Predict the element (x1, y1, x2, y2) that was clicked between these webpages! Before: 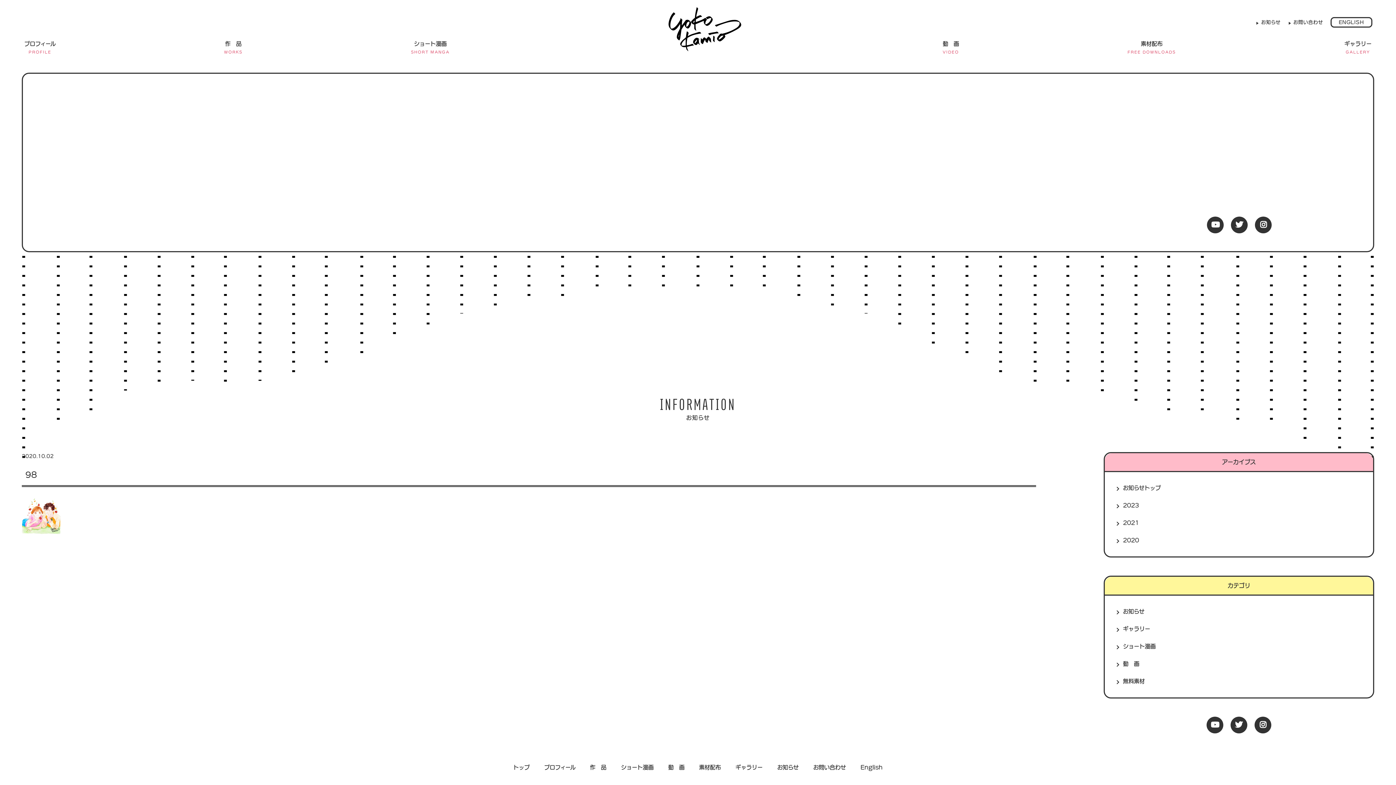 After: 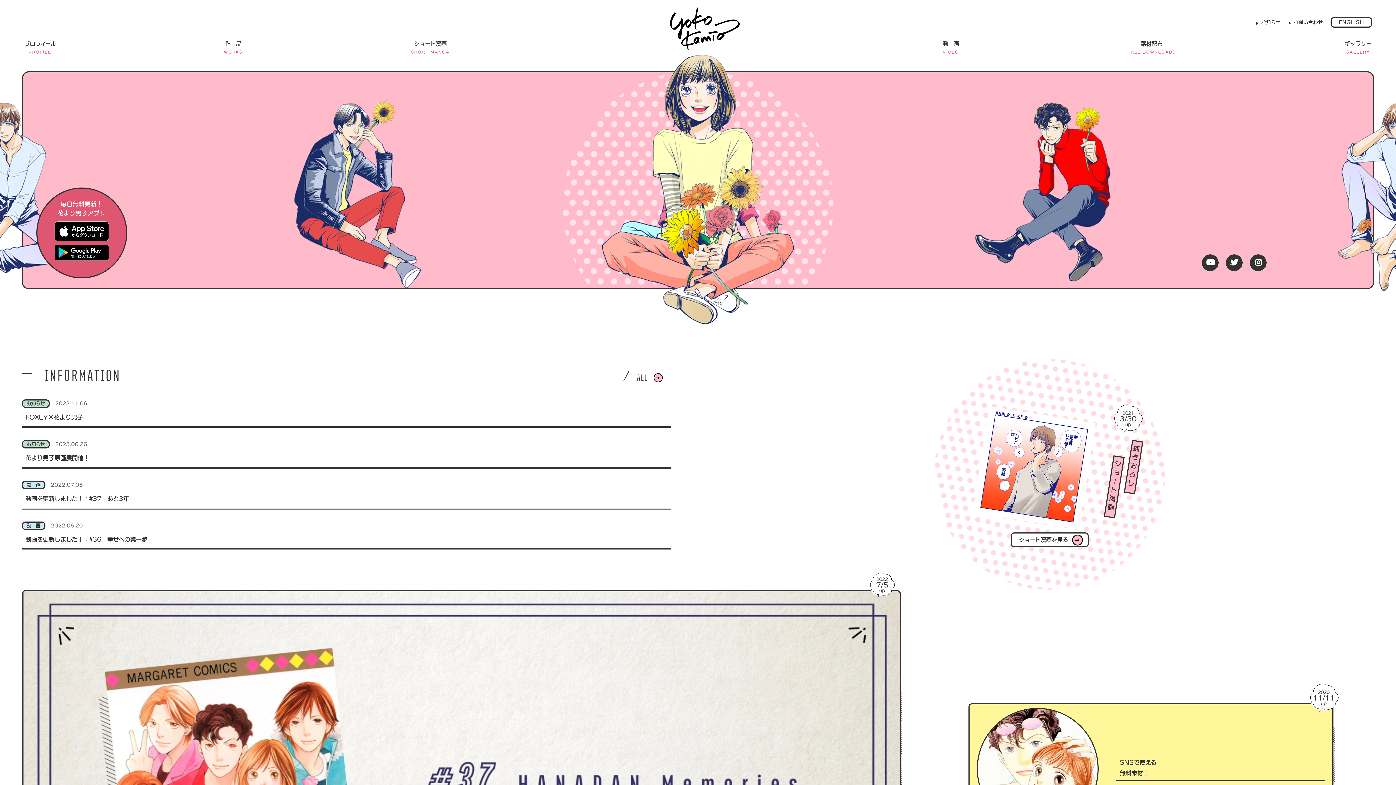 Action: bbox: (513, 765, 529, 770) label: トップ